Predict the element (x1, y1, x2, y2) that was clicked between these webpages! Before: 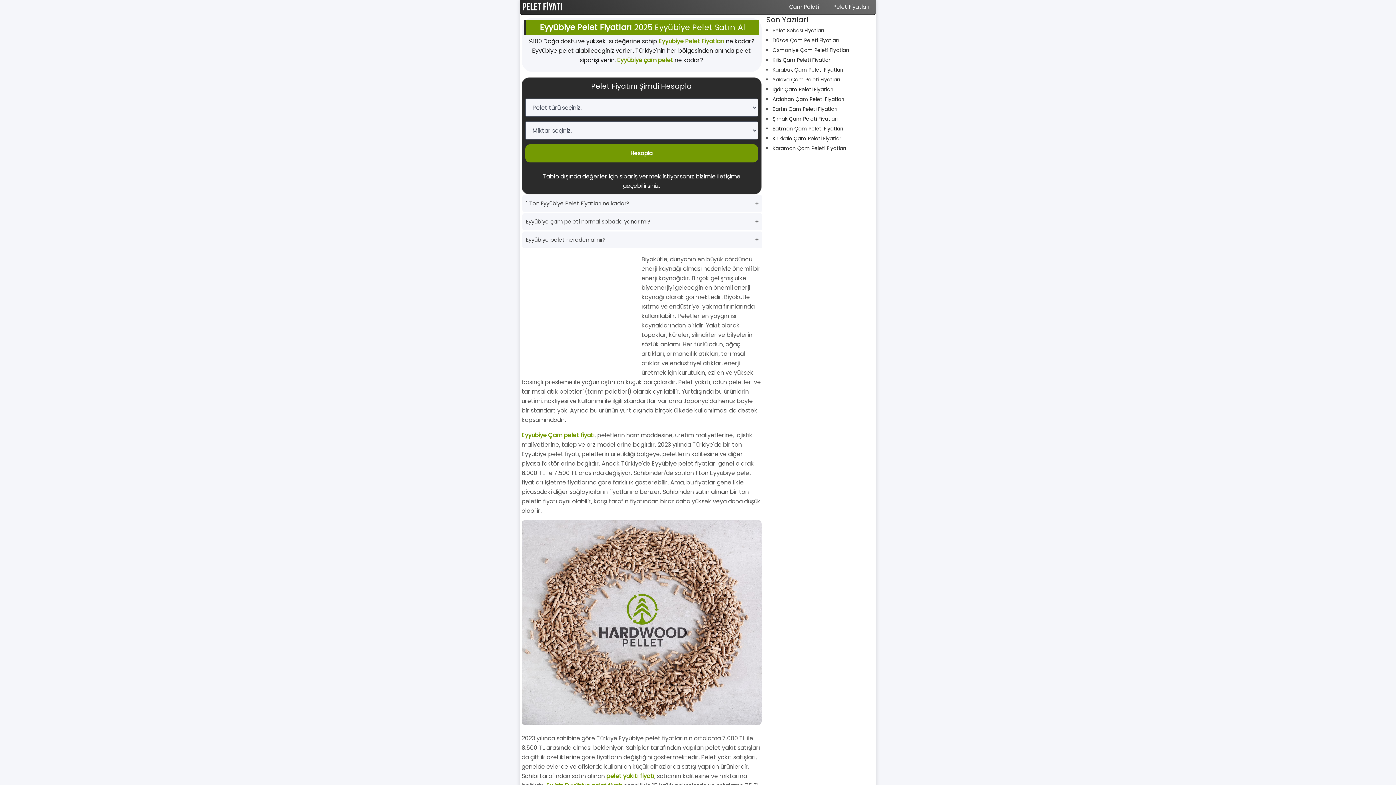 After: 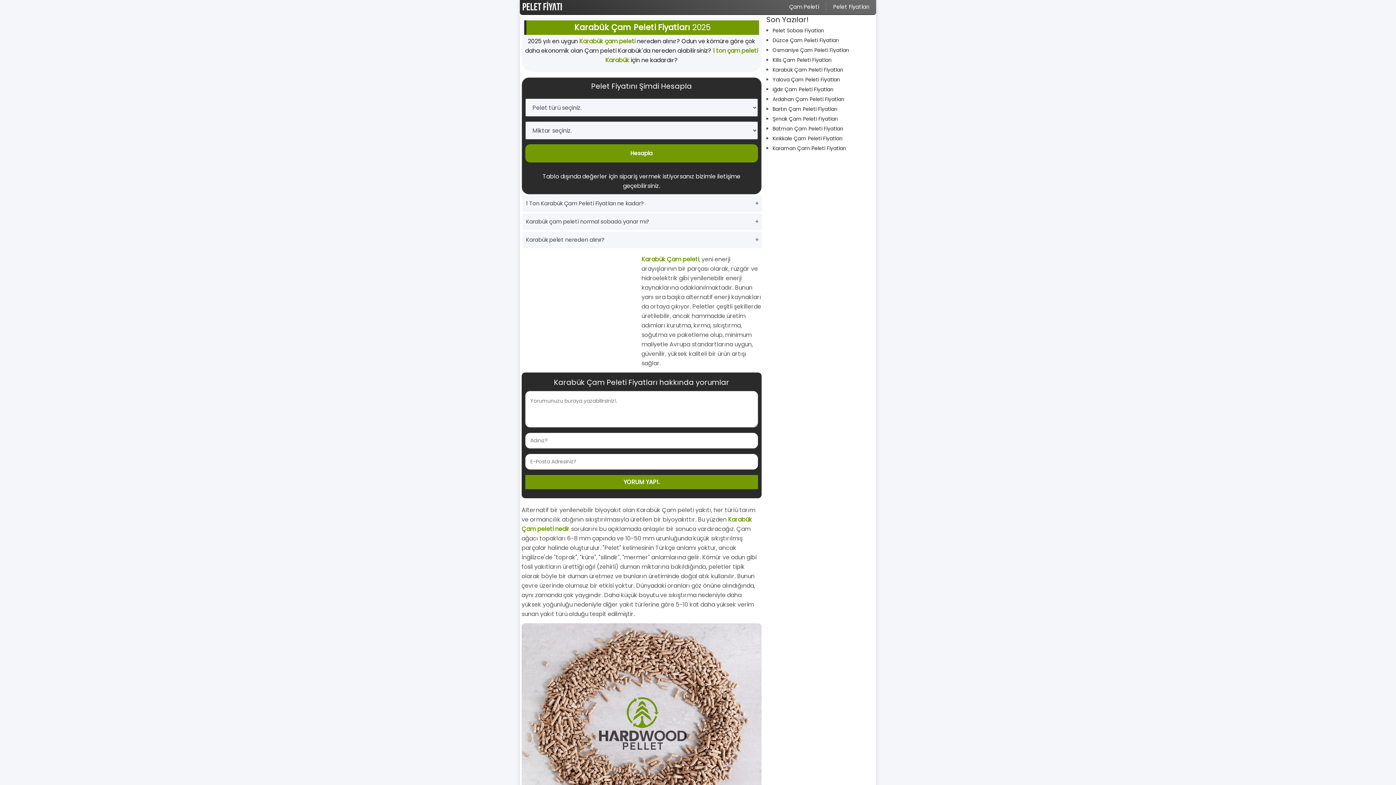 Action: label: Karabük Çam Peleti Fiyatları bbox: (772, 66, 843, 73)